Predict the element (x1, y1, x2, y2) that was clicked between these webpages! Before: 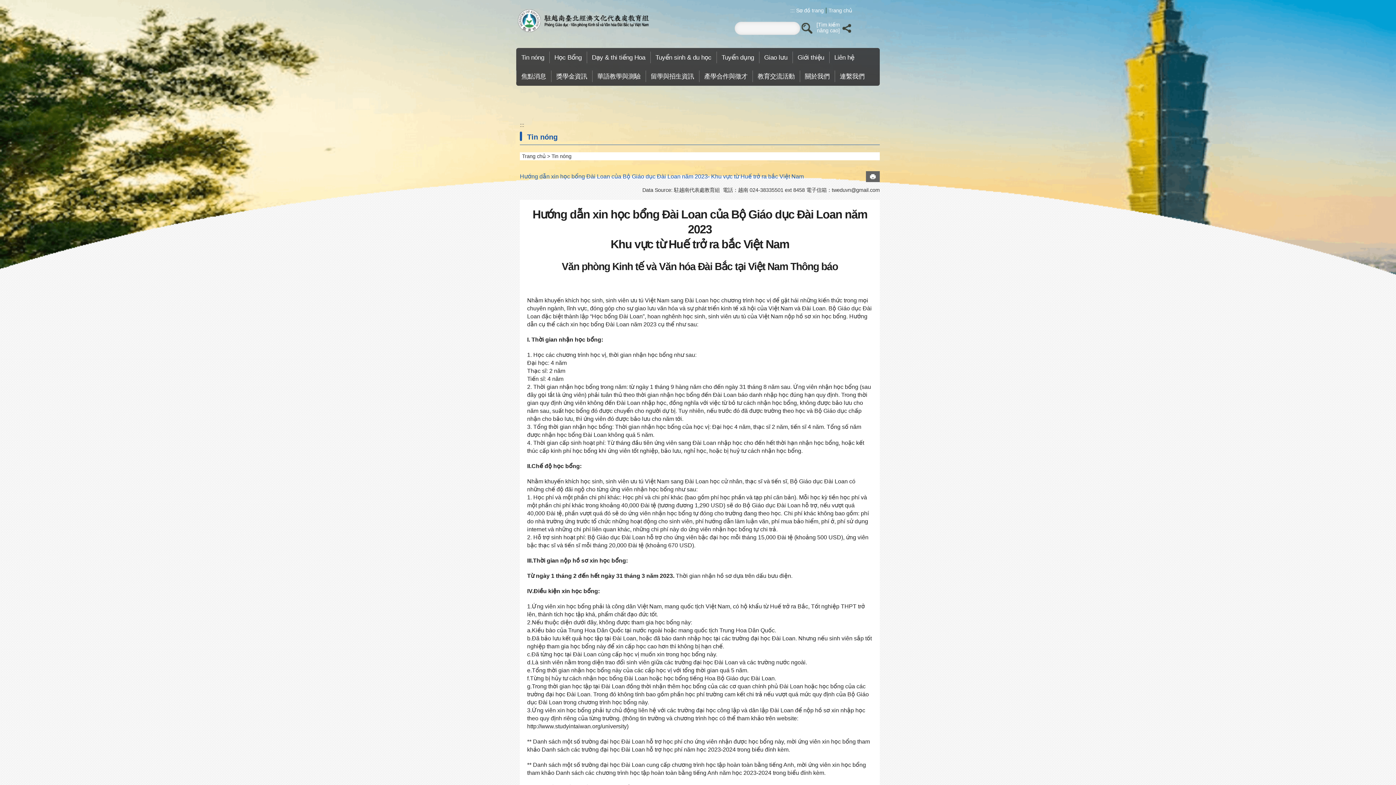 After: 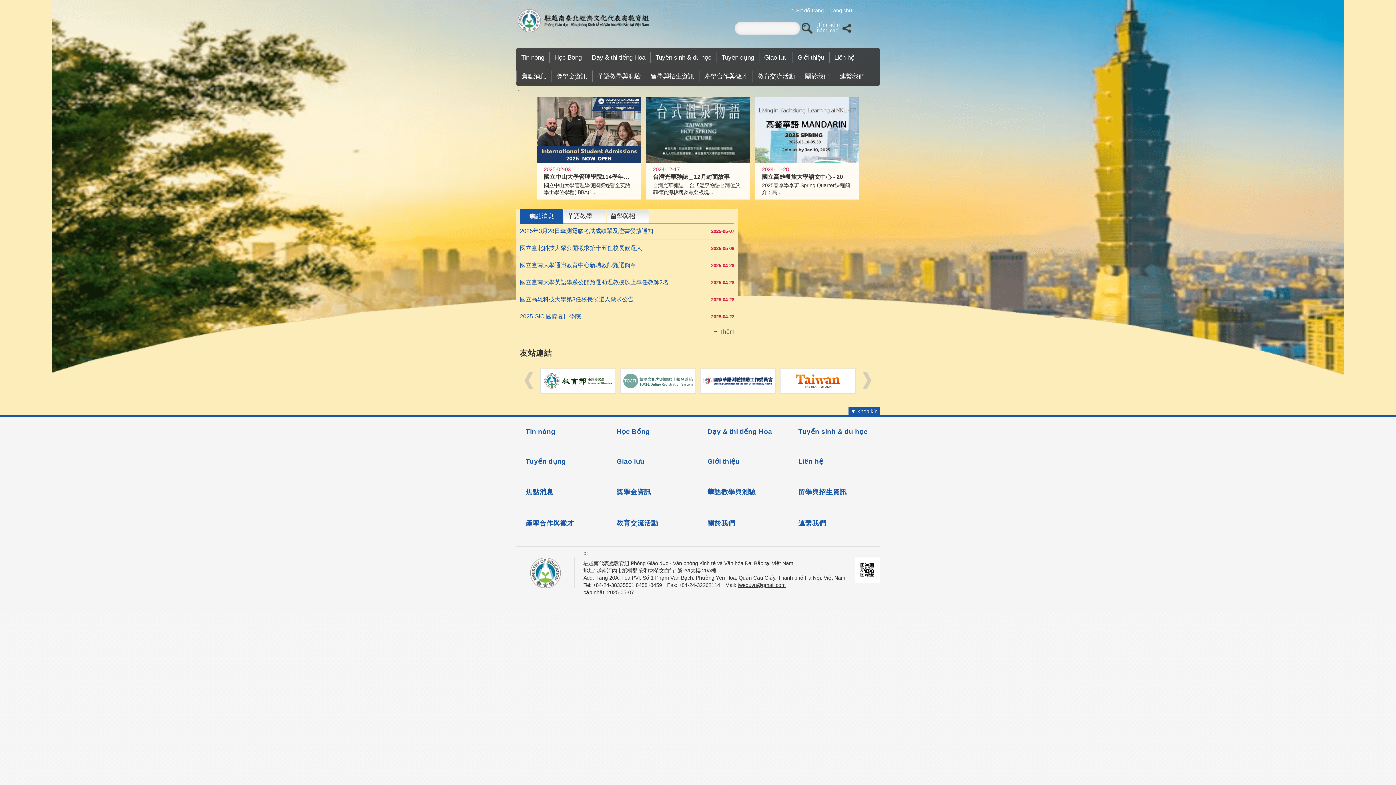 Action: bbox: (828, 7, 852, 13) label: Trang chủ